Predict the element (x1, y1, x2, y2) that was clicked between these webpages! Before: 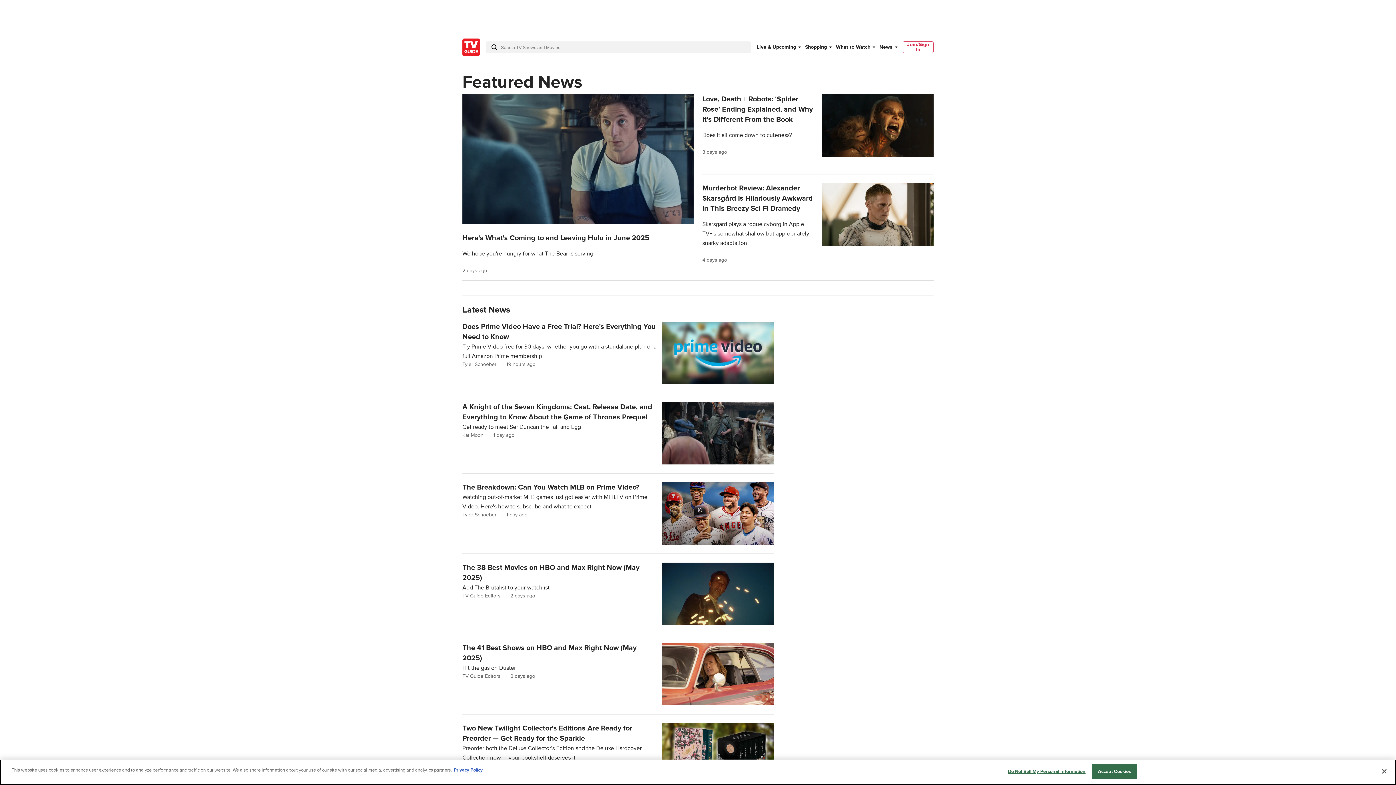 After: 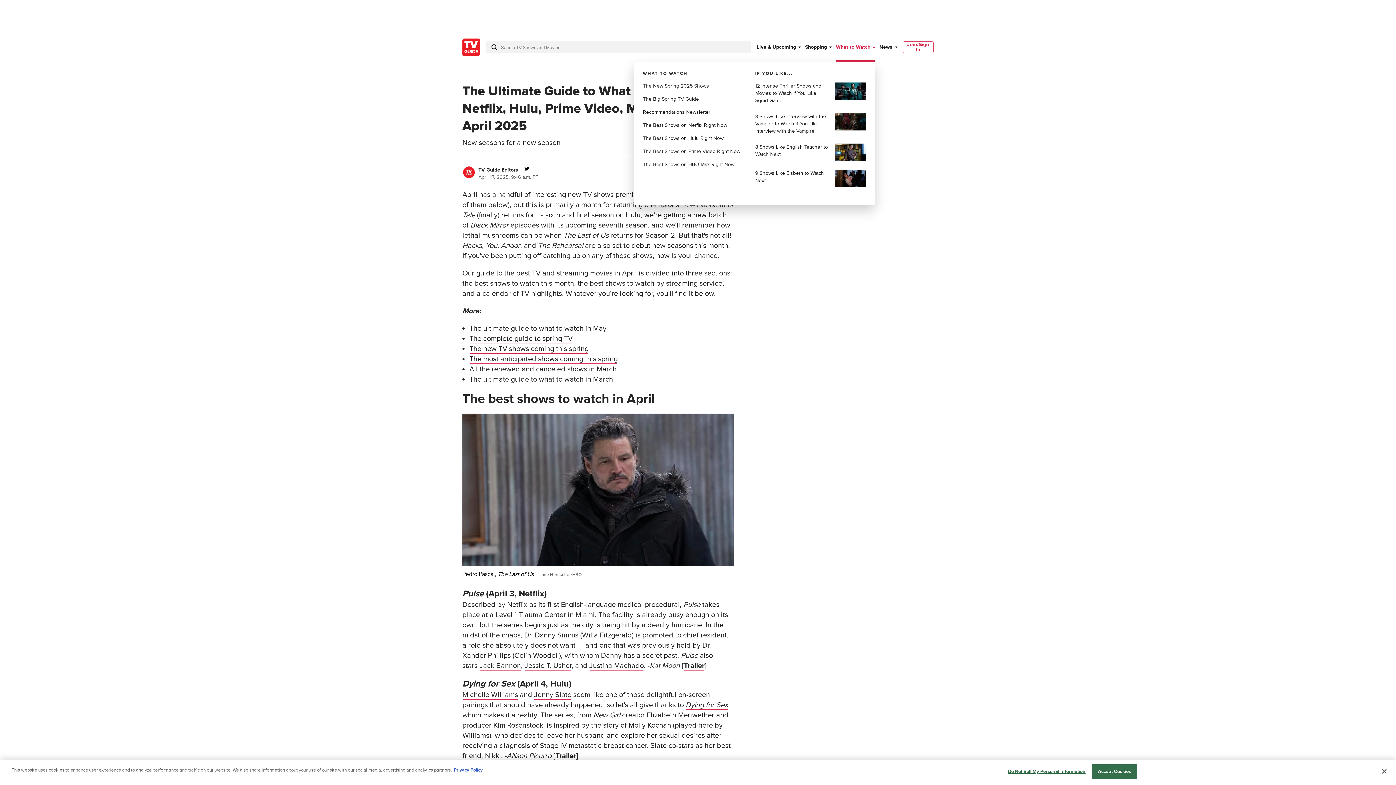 Action: bbox: (836, 43, 873, 50) label: What to Watch